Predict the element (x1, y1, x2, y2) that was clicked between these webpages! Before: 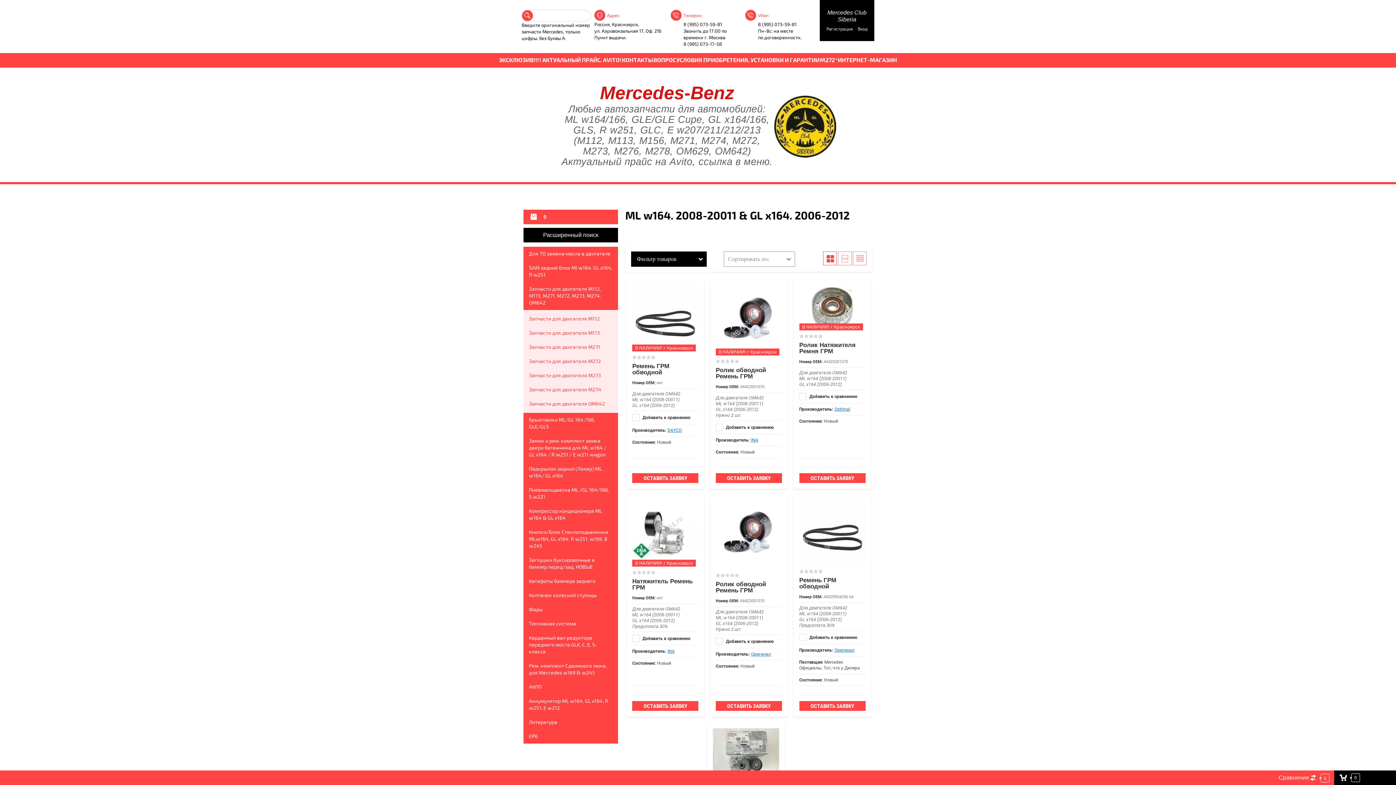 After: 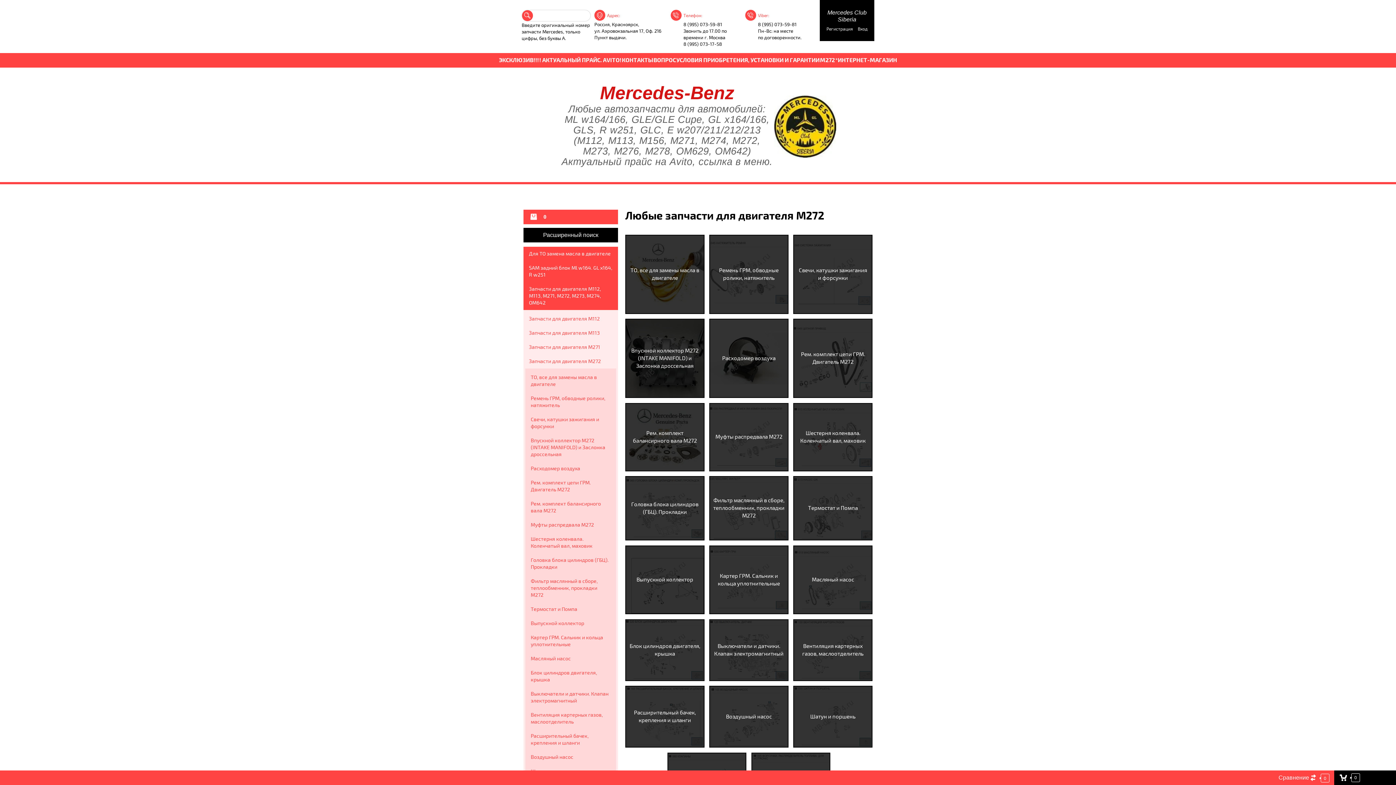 Action: label: М272 bbox: (820, 53, 835, 67)